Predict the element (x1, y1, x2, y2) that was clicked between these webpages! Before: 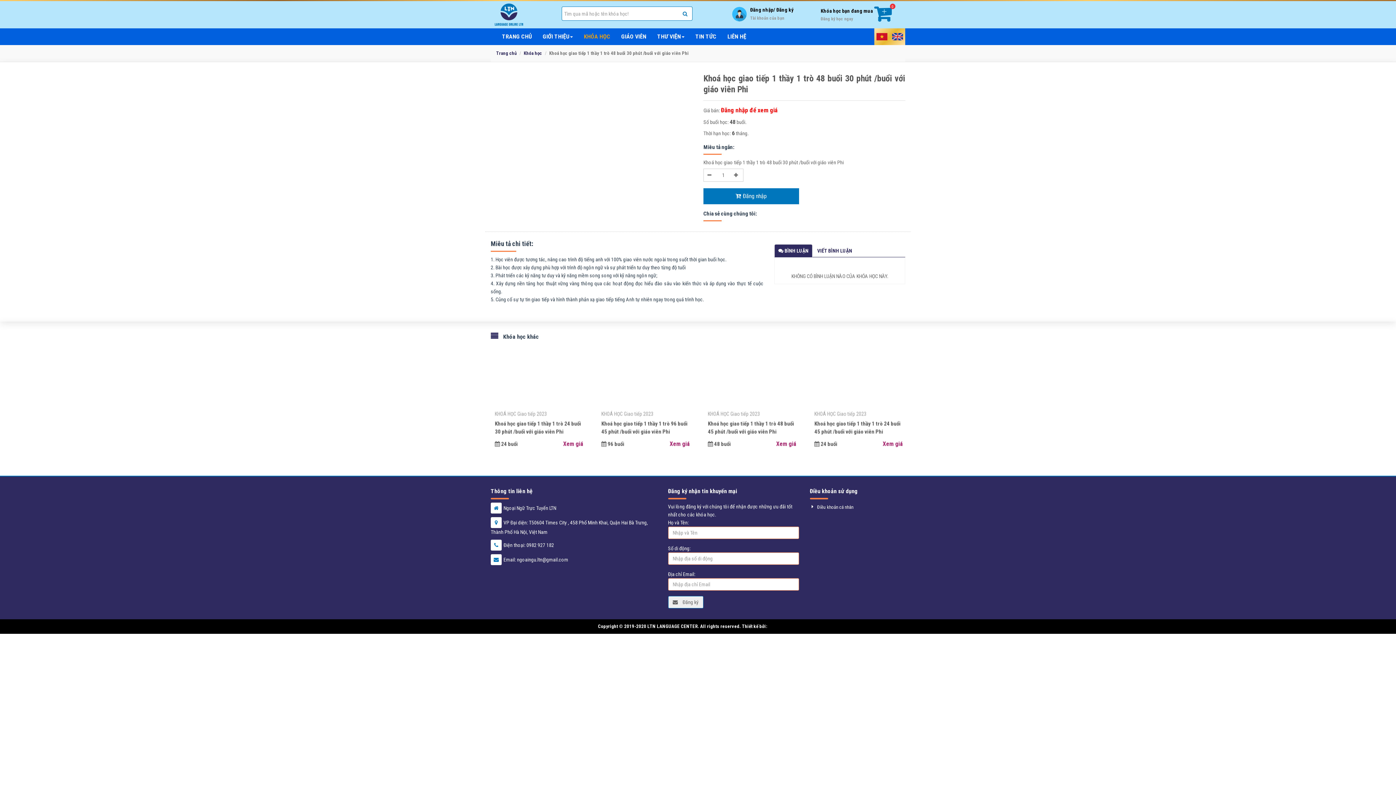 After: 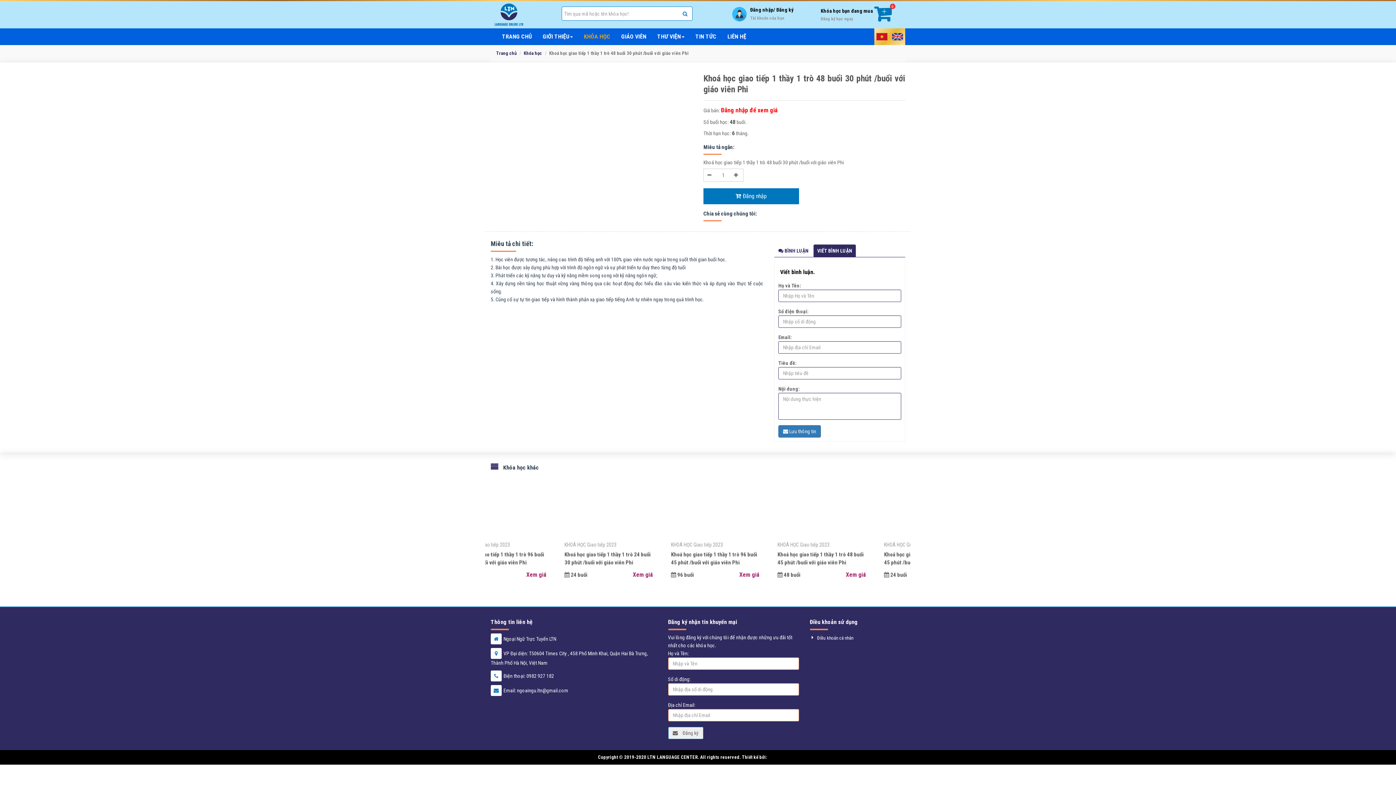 Action: label: VIẾT BÌNH LUẬN bbox: (813, 244, 856, 257)